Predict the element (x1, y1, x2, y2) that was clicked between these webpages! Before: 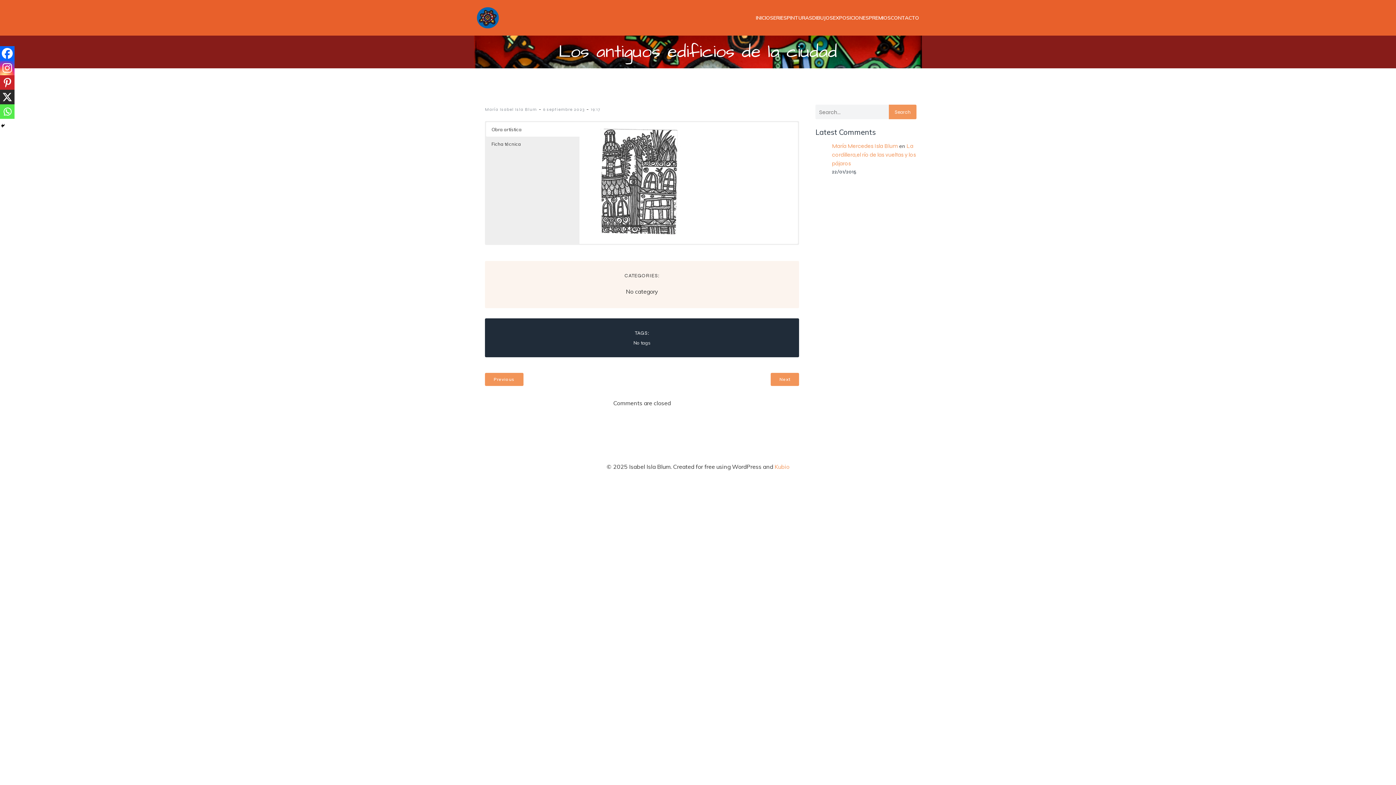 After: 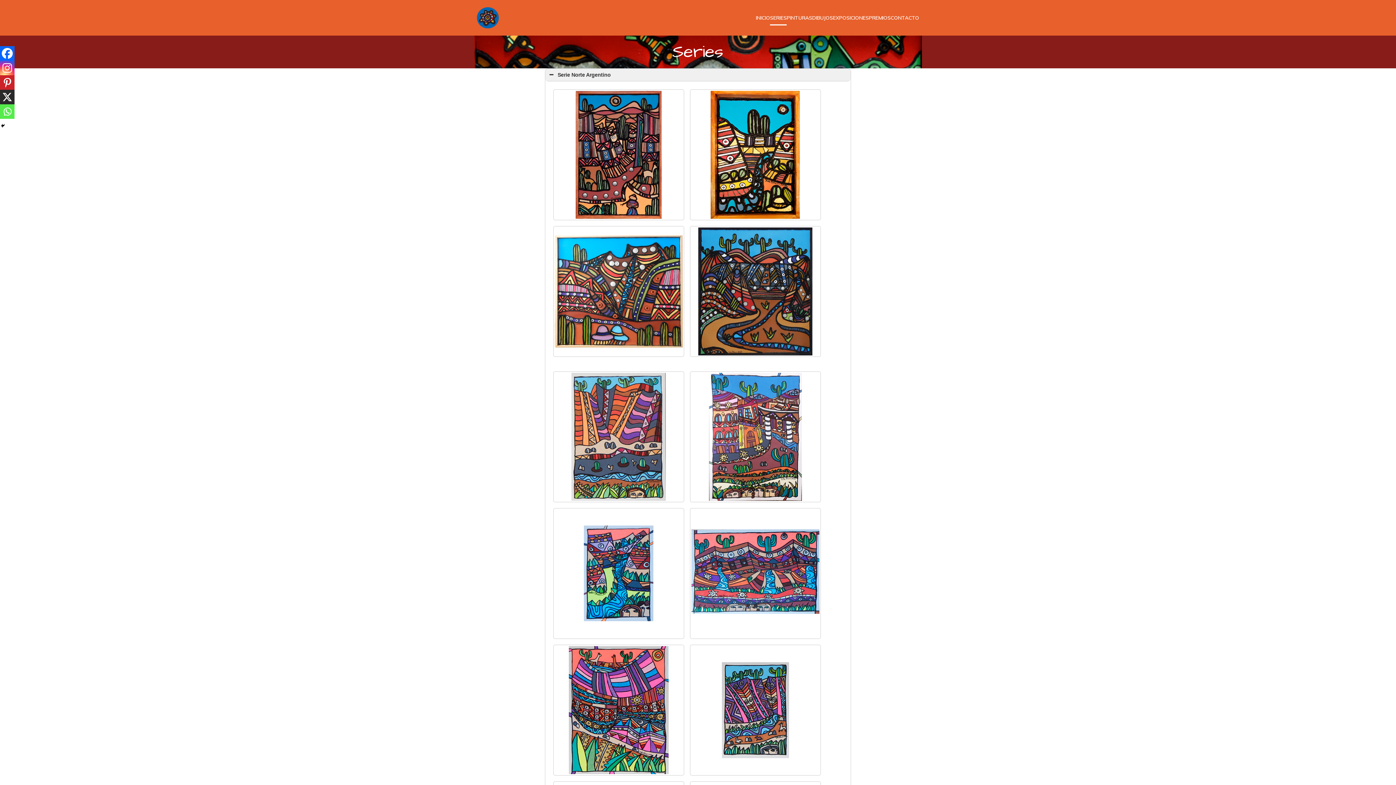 Action: bbox: (770, 10, 786, 25) label: SERIES